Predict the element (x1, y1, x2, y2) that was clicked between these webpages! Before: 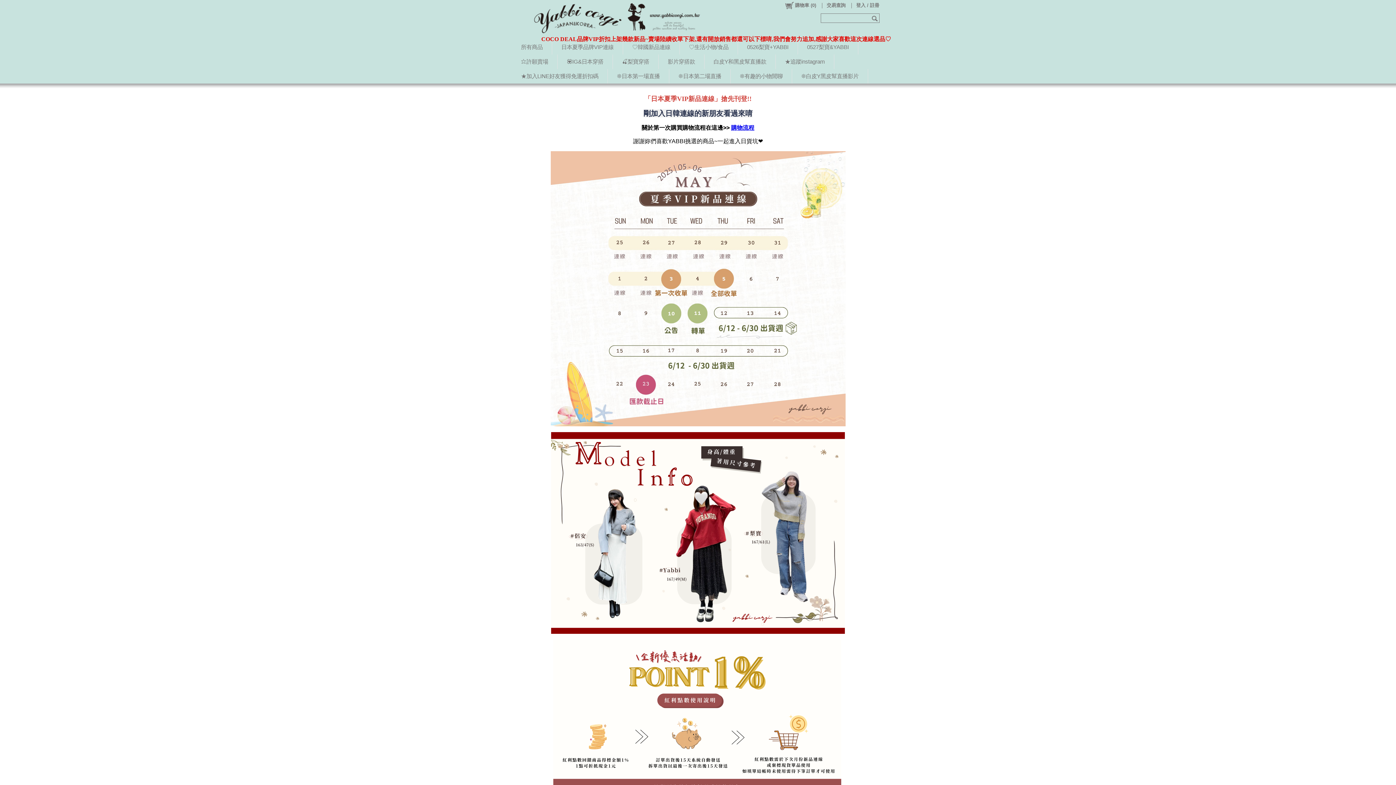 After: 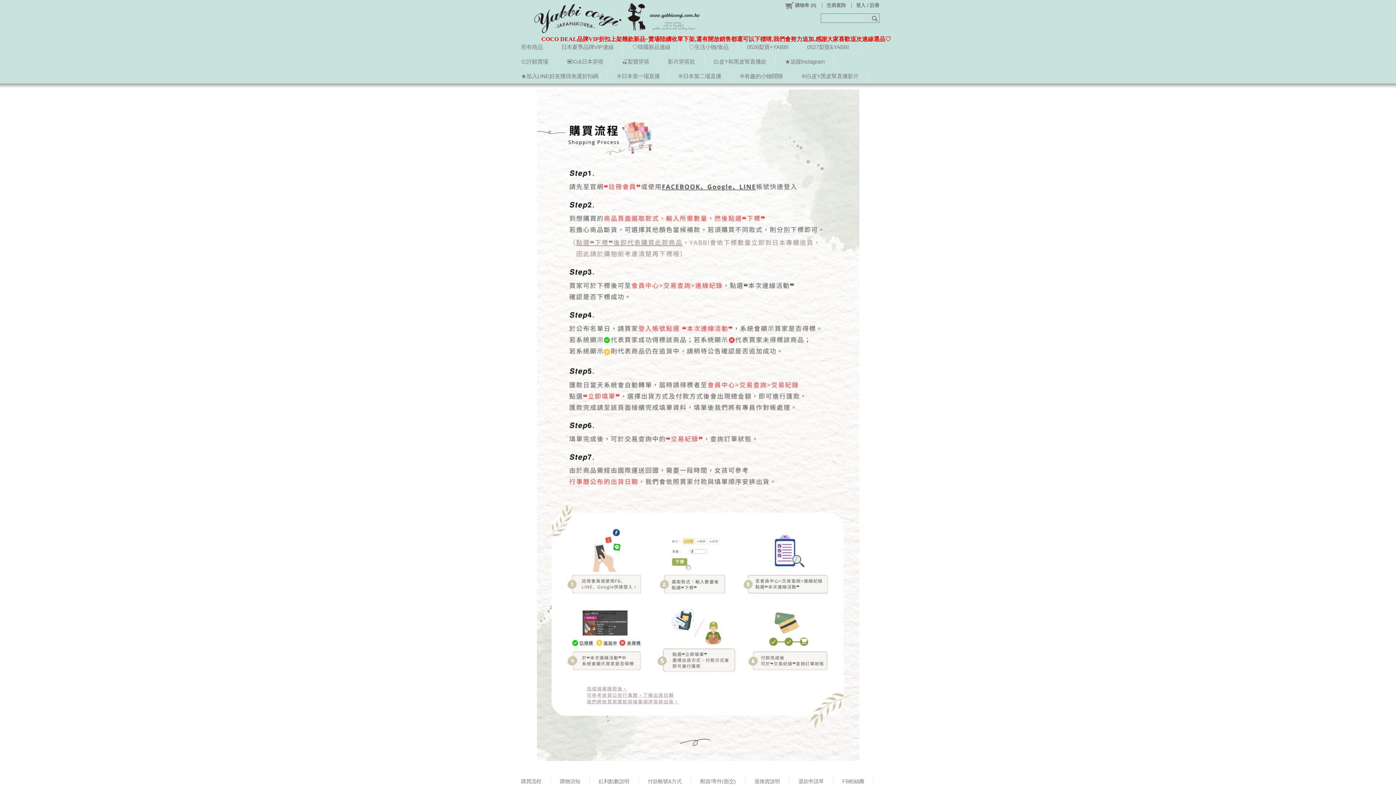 Action: label: 購買流程 bbox: (512, 283, 550, 298)